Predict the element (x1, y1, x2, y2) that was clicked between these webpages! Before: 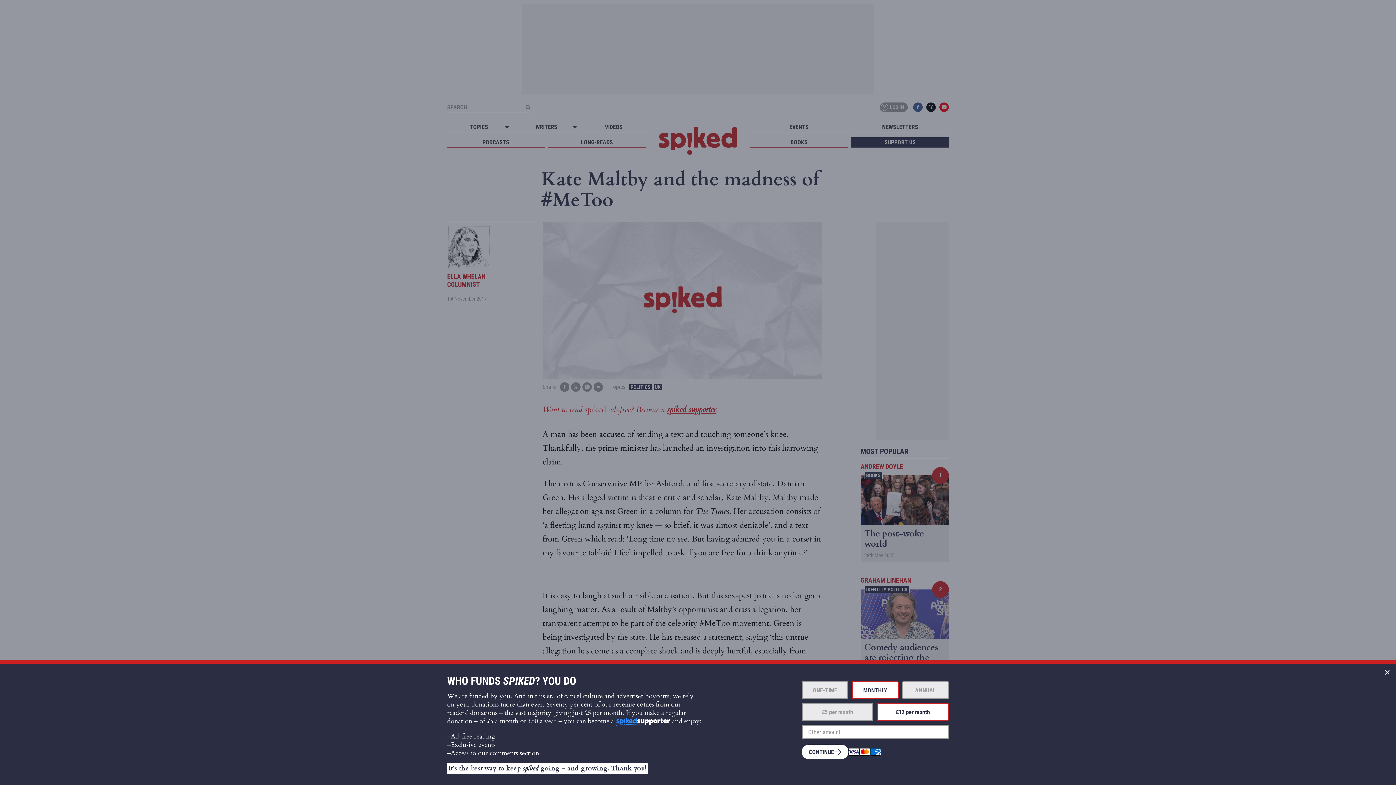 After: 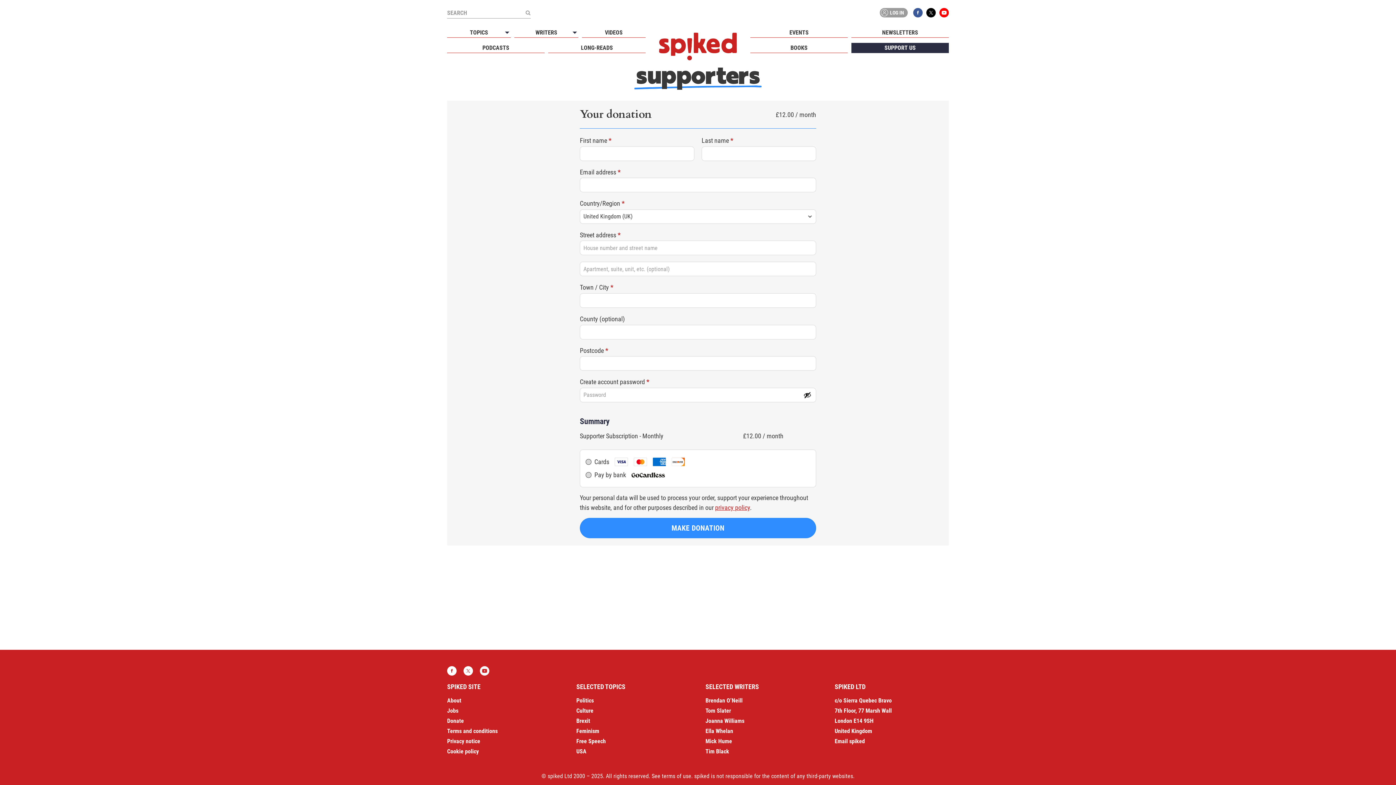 Action: bbox: (801, 745, 848, 759) label: CONTINUE